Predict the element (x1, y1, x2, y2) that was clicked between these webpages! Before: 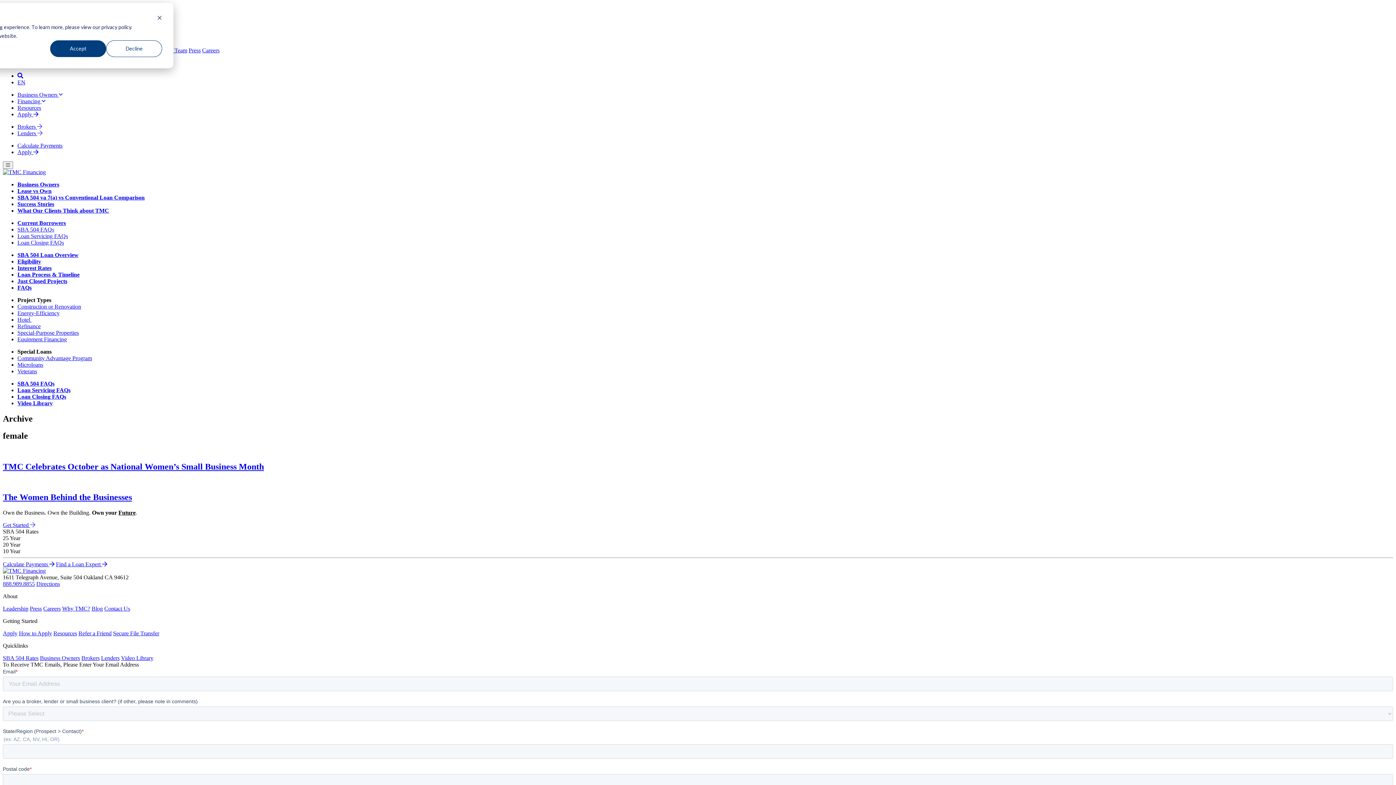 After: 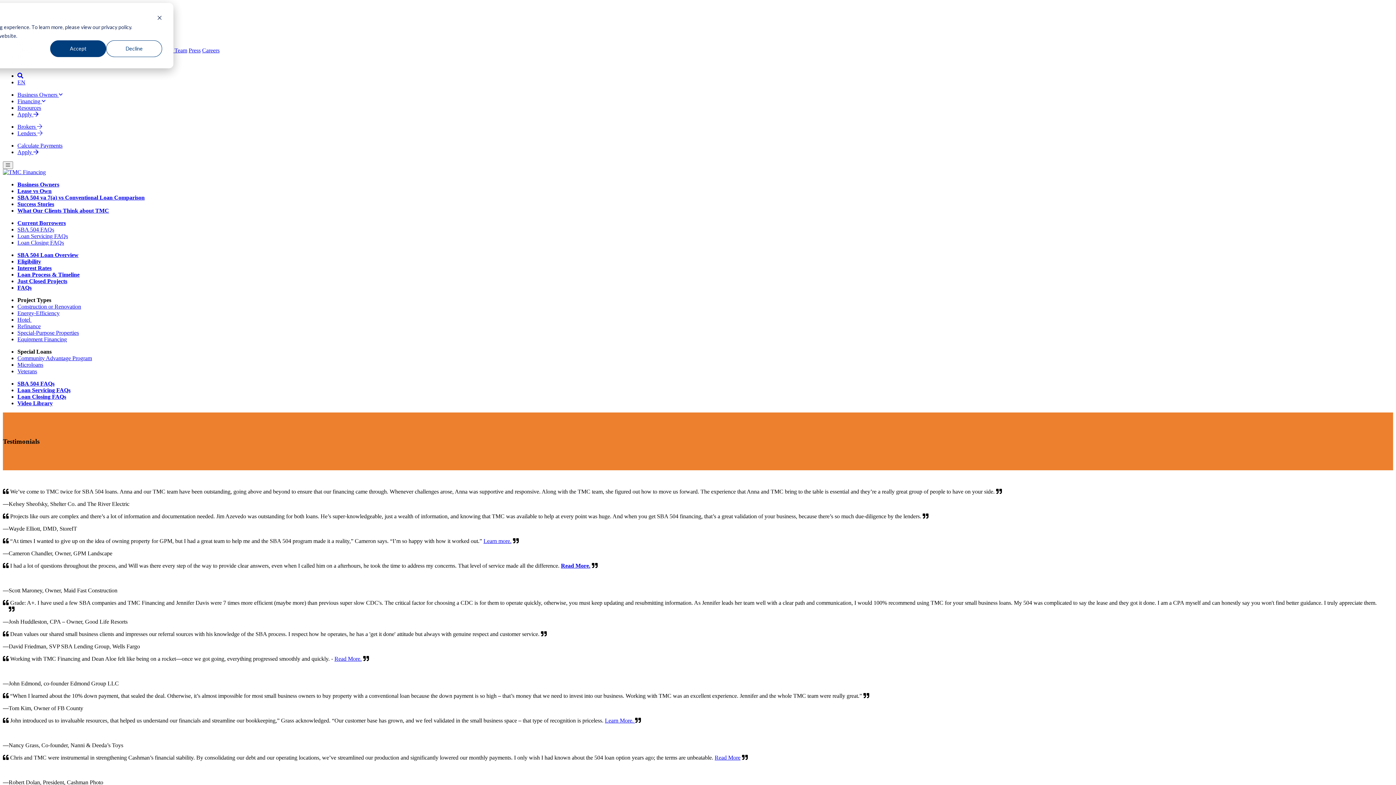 Action: bbox: (17, 207, 109, 213) label: What Our Clients Think about TMC